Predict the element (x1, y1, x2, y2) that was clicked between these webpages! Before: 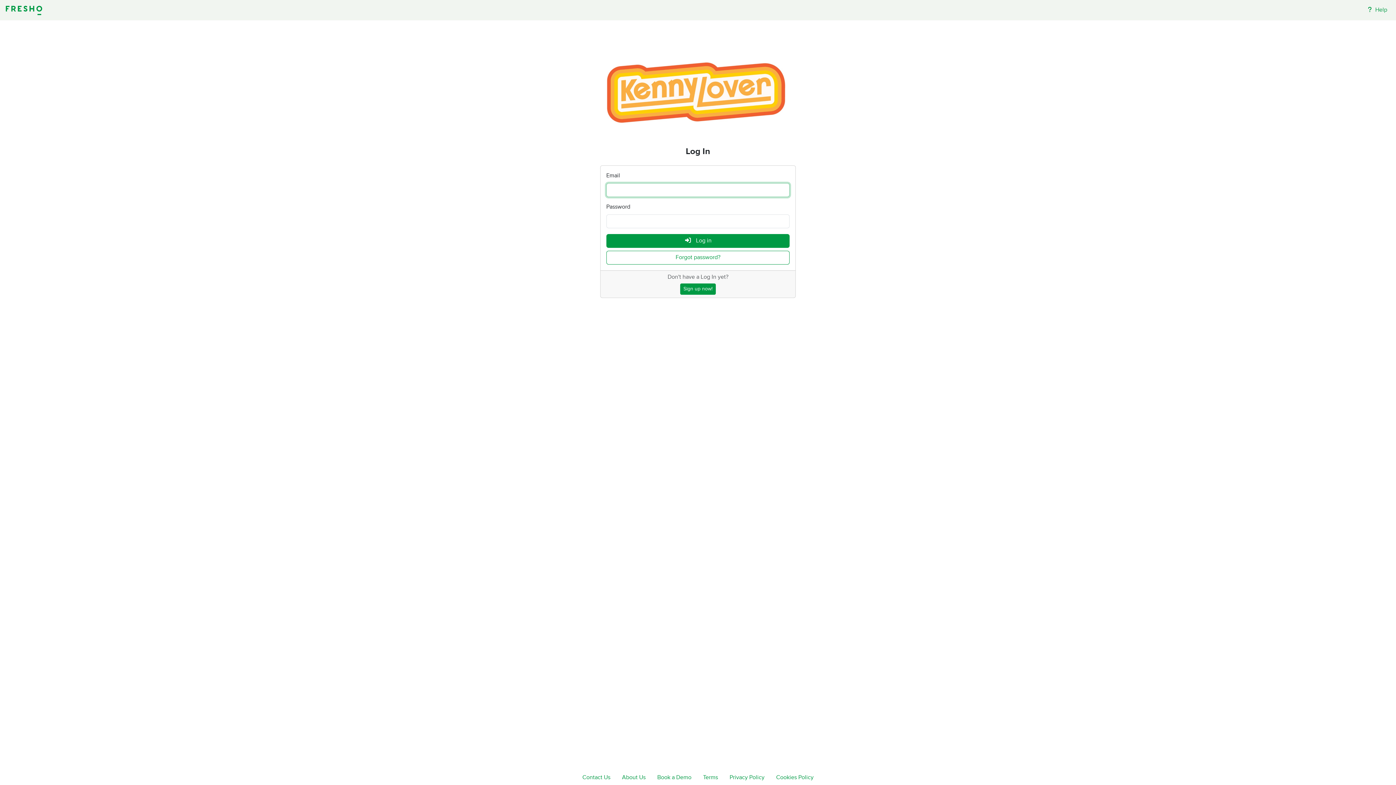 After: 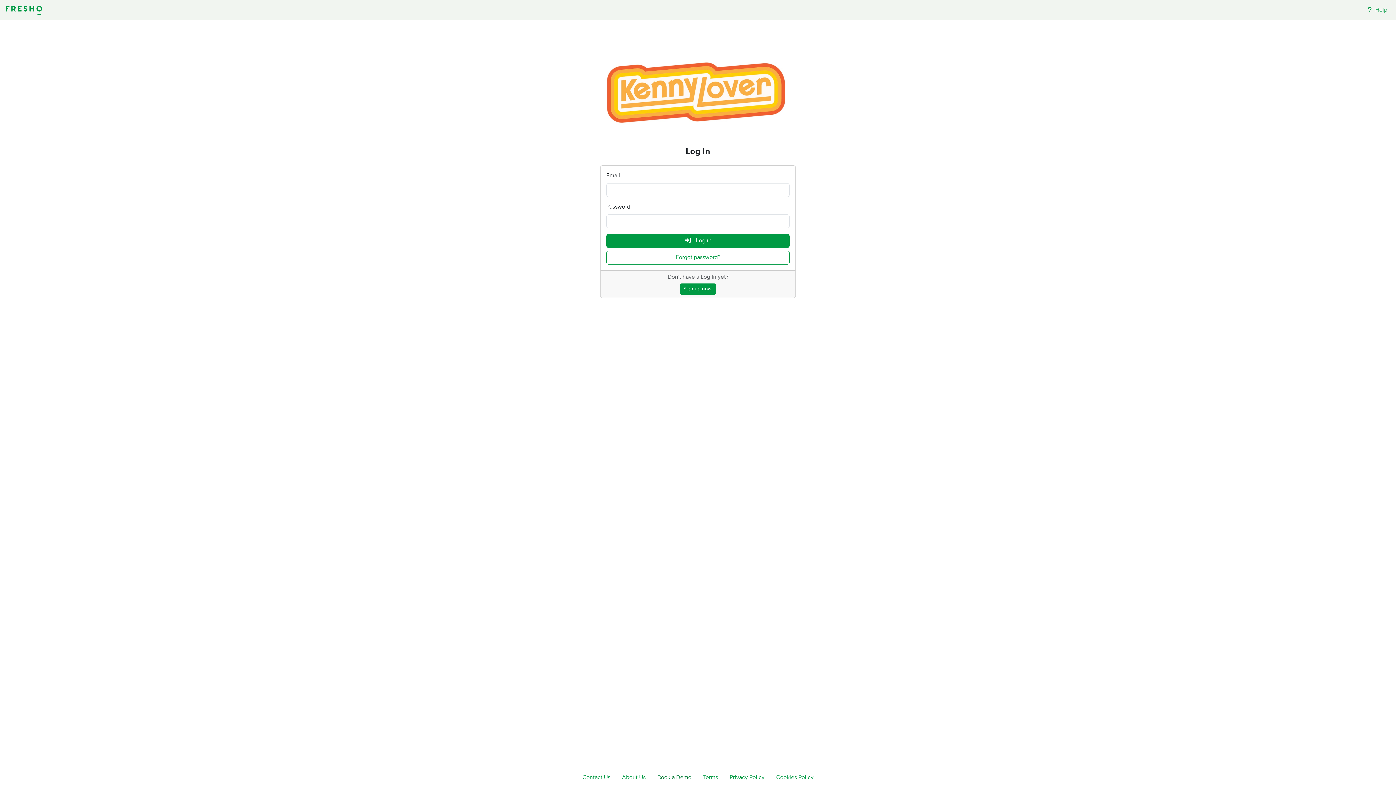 Action: bbox: (651, 770, 697, 785) label: Book a Demo